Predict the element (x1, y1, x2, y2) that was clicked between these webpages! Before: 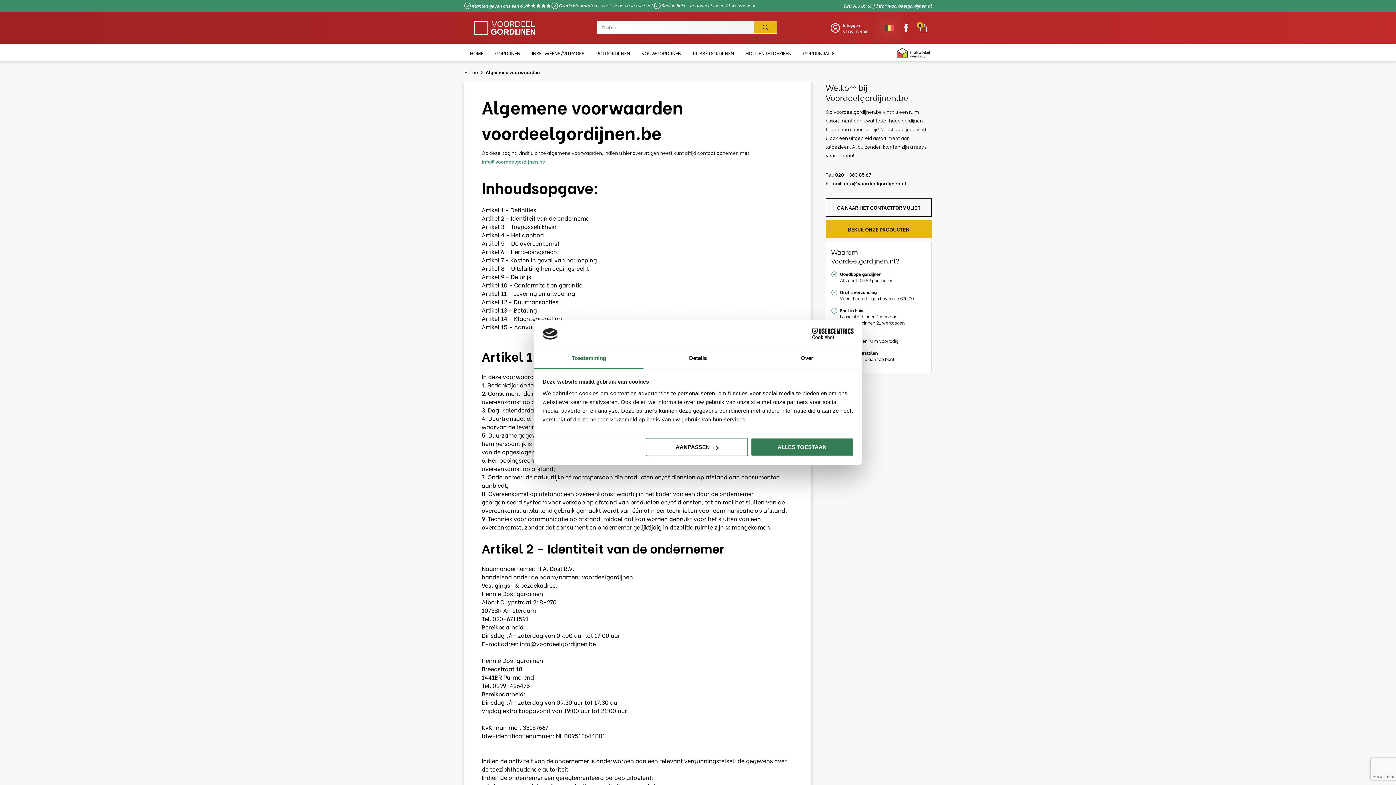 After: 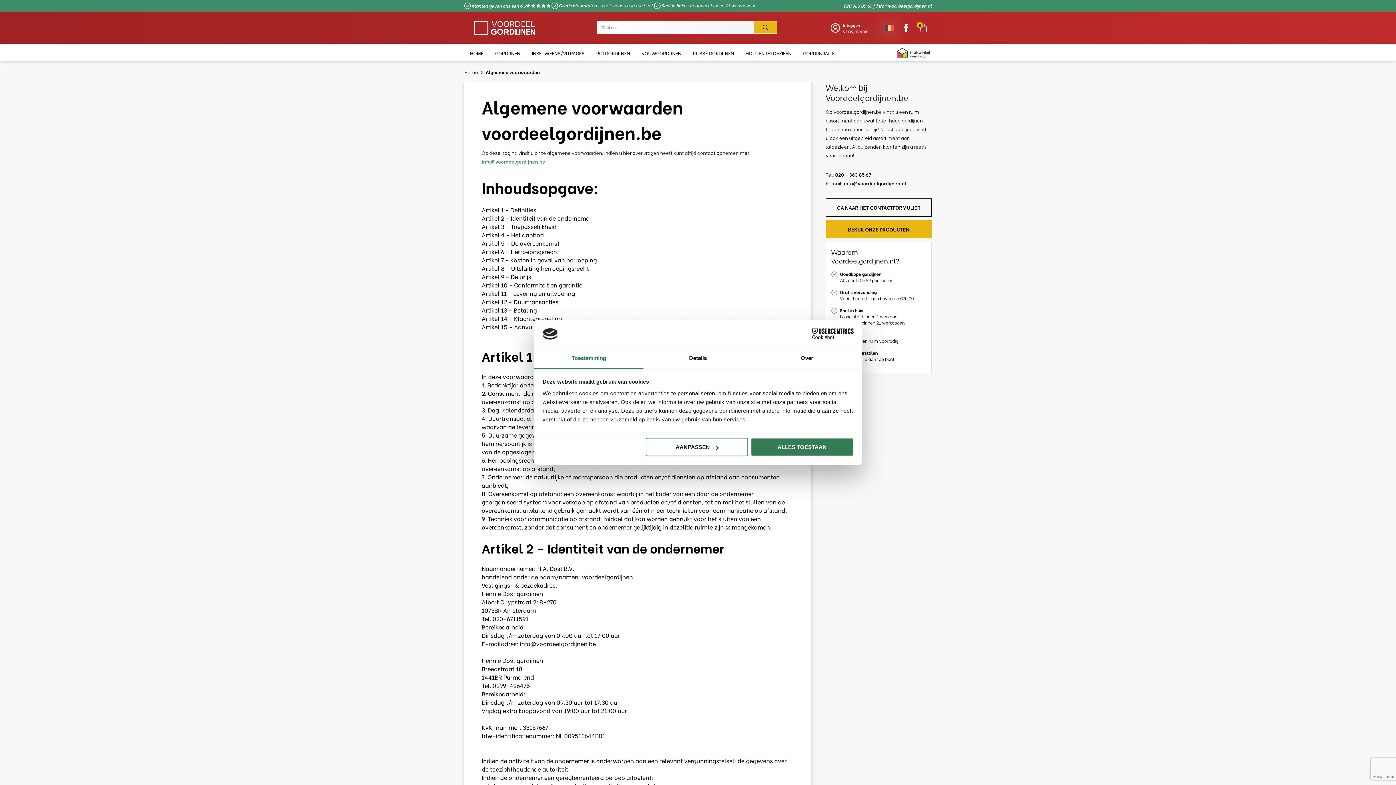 Action: bbox: (897, 19, 914, 36)